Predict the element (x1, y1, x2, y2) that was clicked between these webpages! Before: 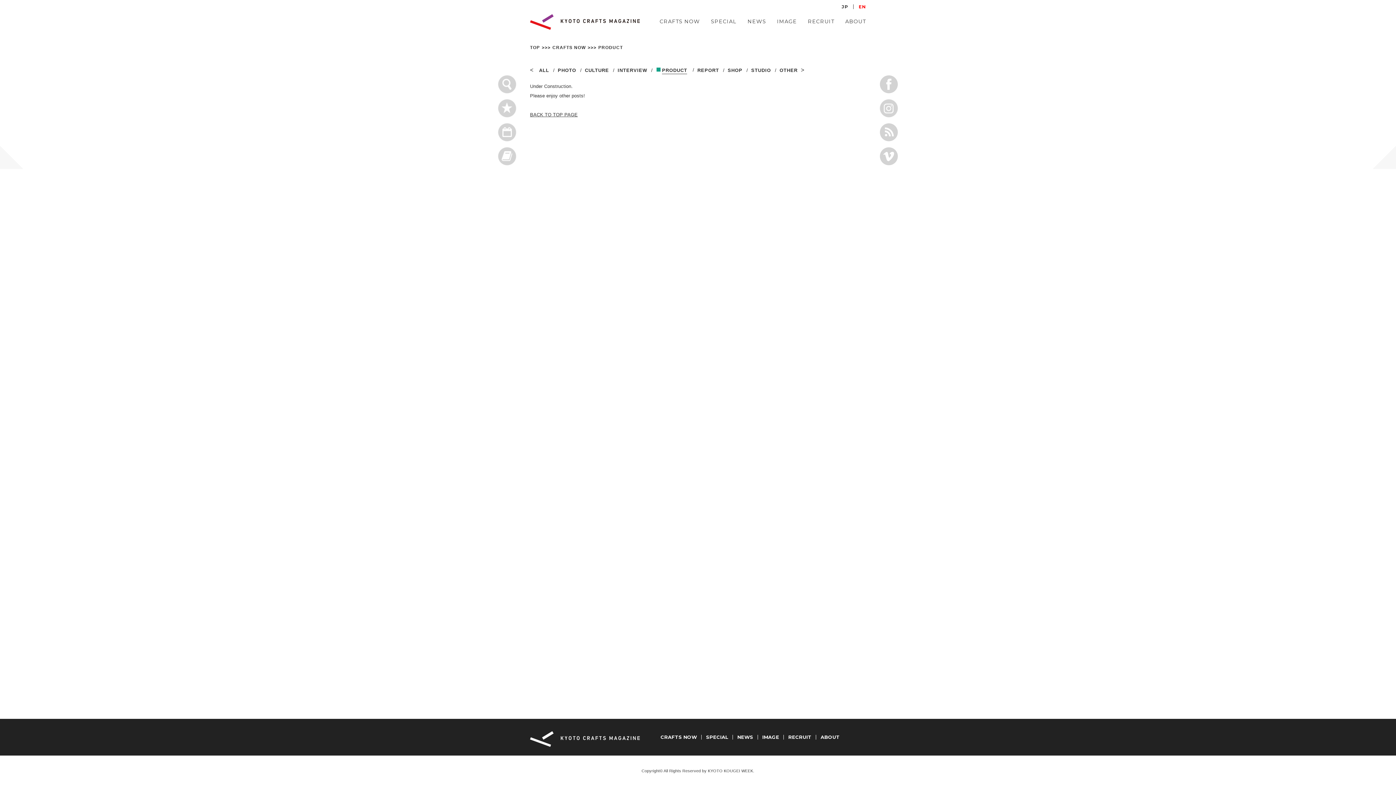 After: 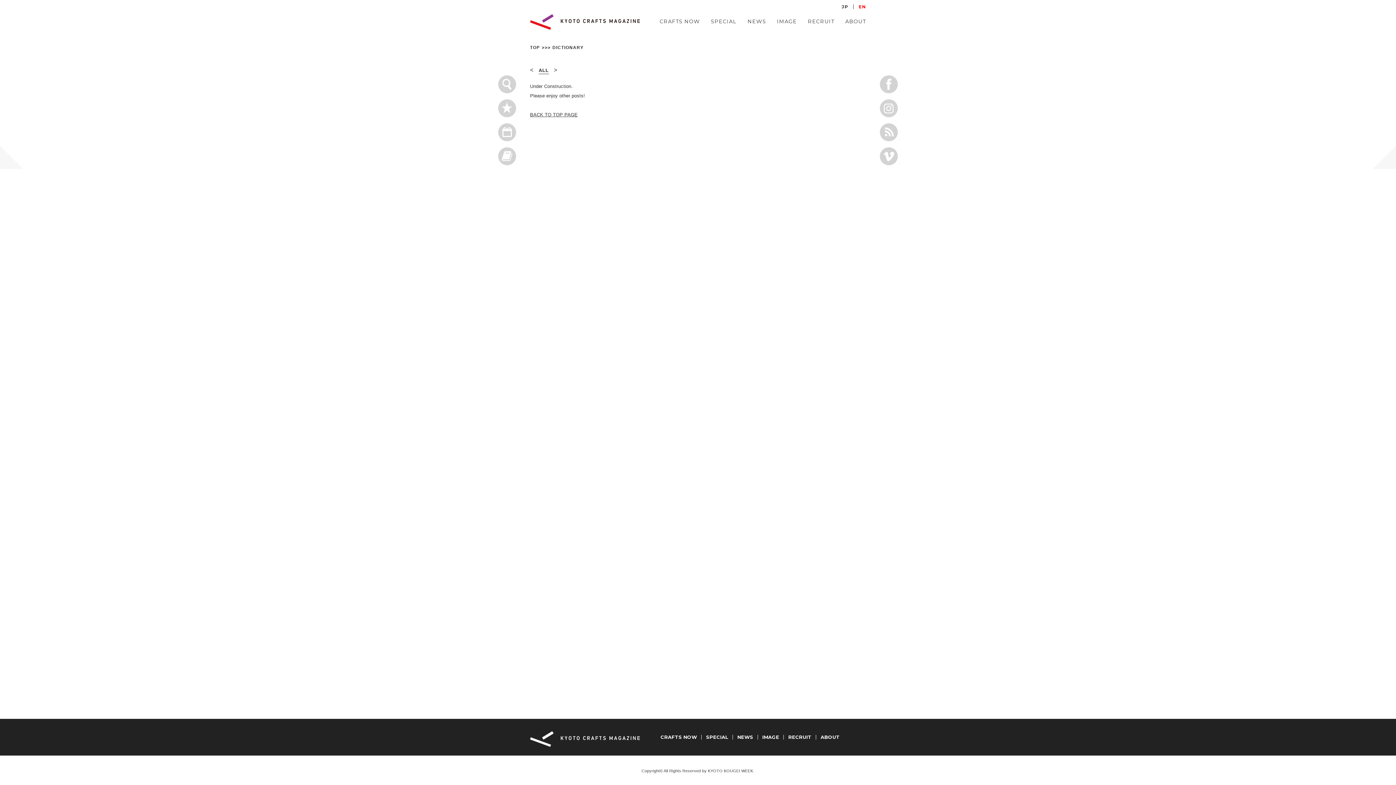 Action: bbox: (498, 147, 516, 165)